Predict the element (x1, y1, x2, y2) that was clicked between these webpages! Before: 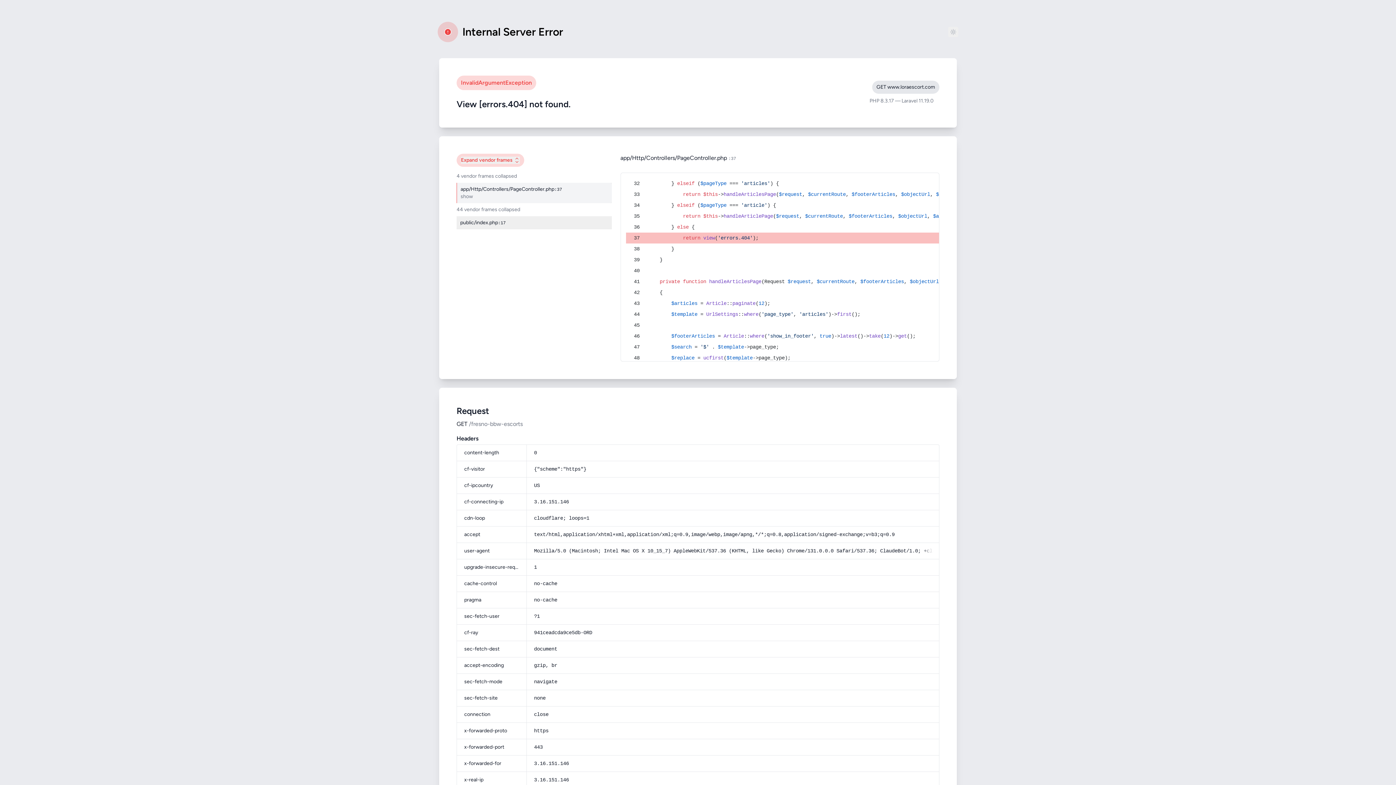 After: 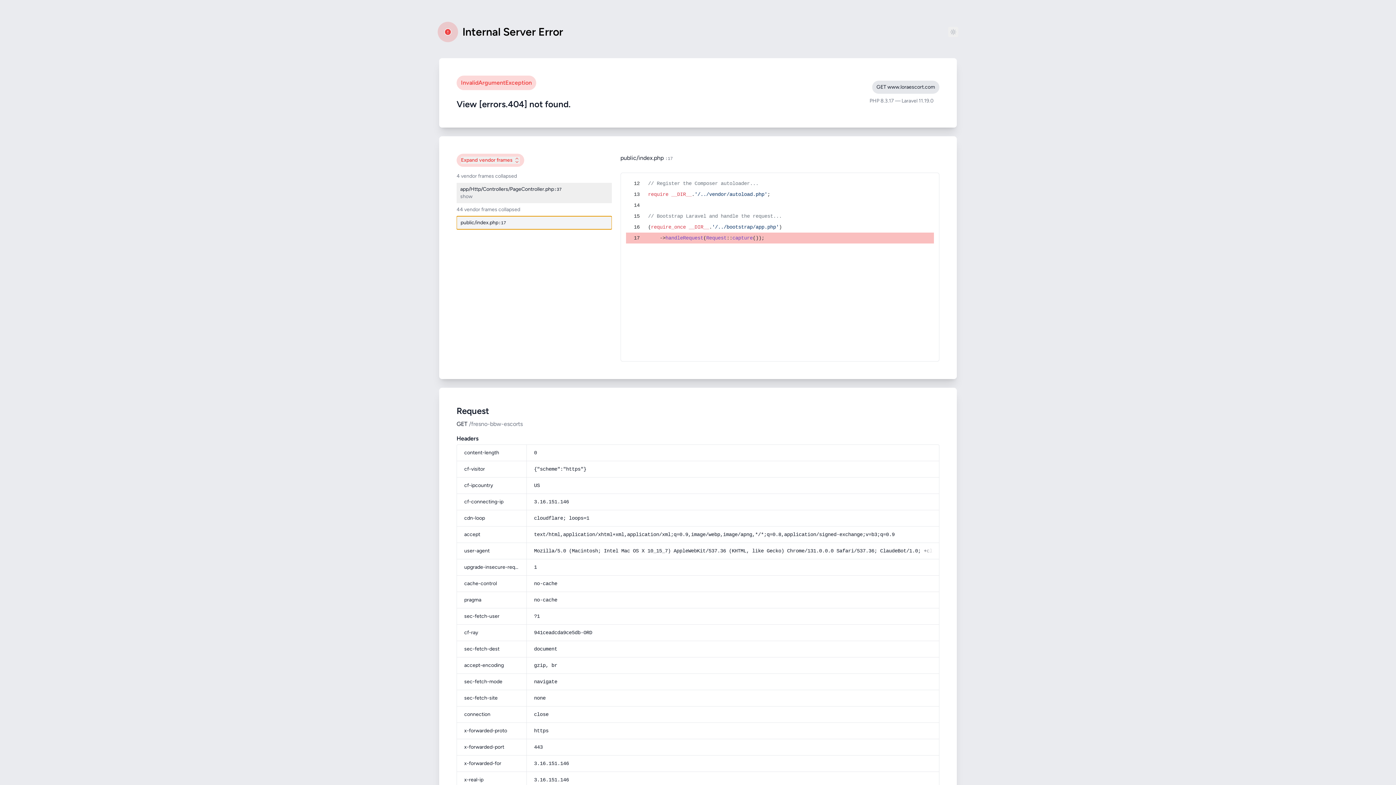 Action: label: public/index.php
:17 bbox: (456, 216, 611, 229)